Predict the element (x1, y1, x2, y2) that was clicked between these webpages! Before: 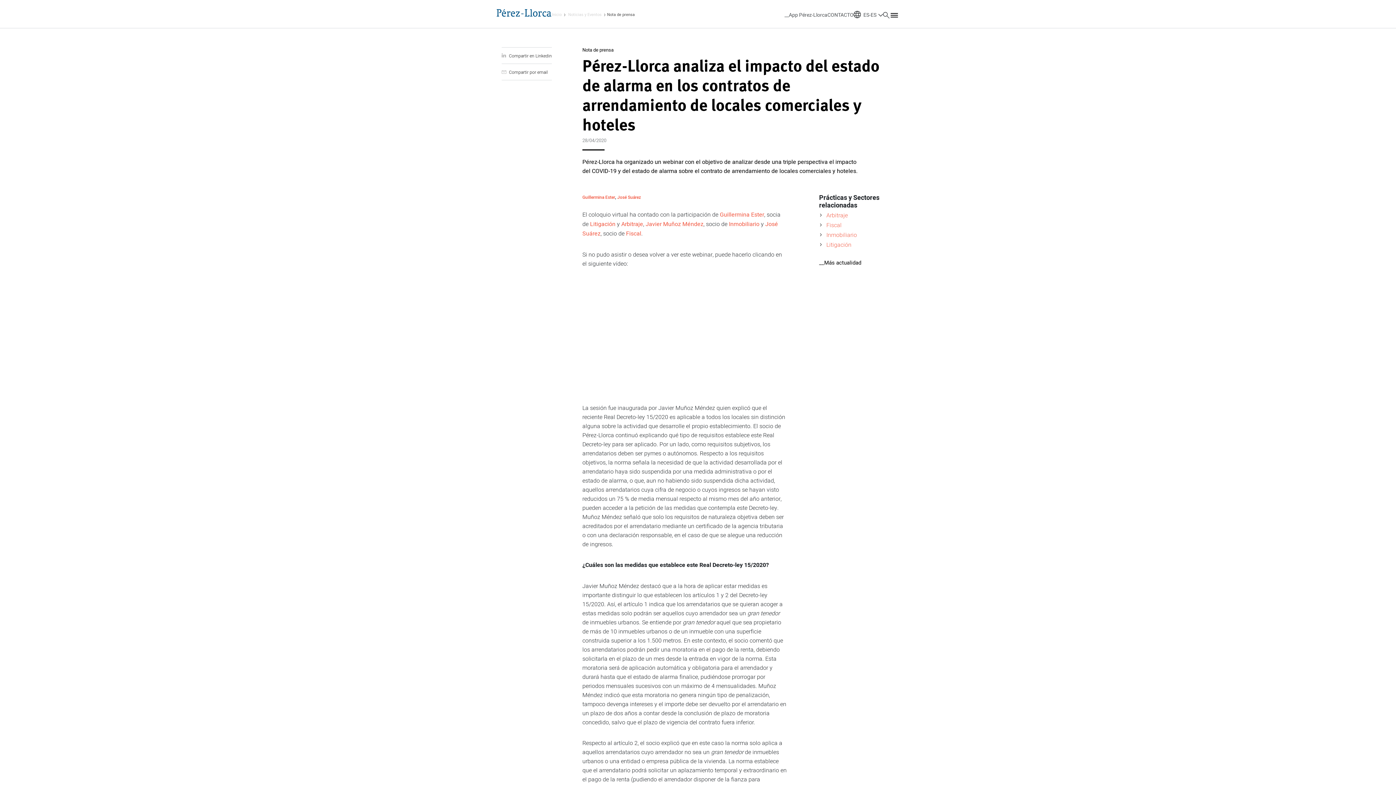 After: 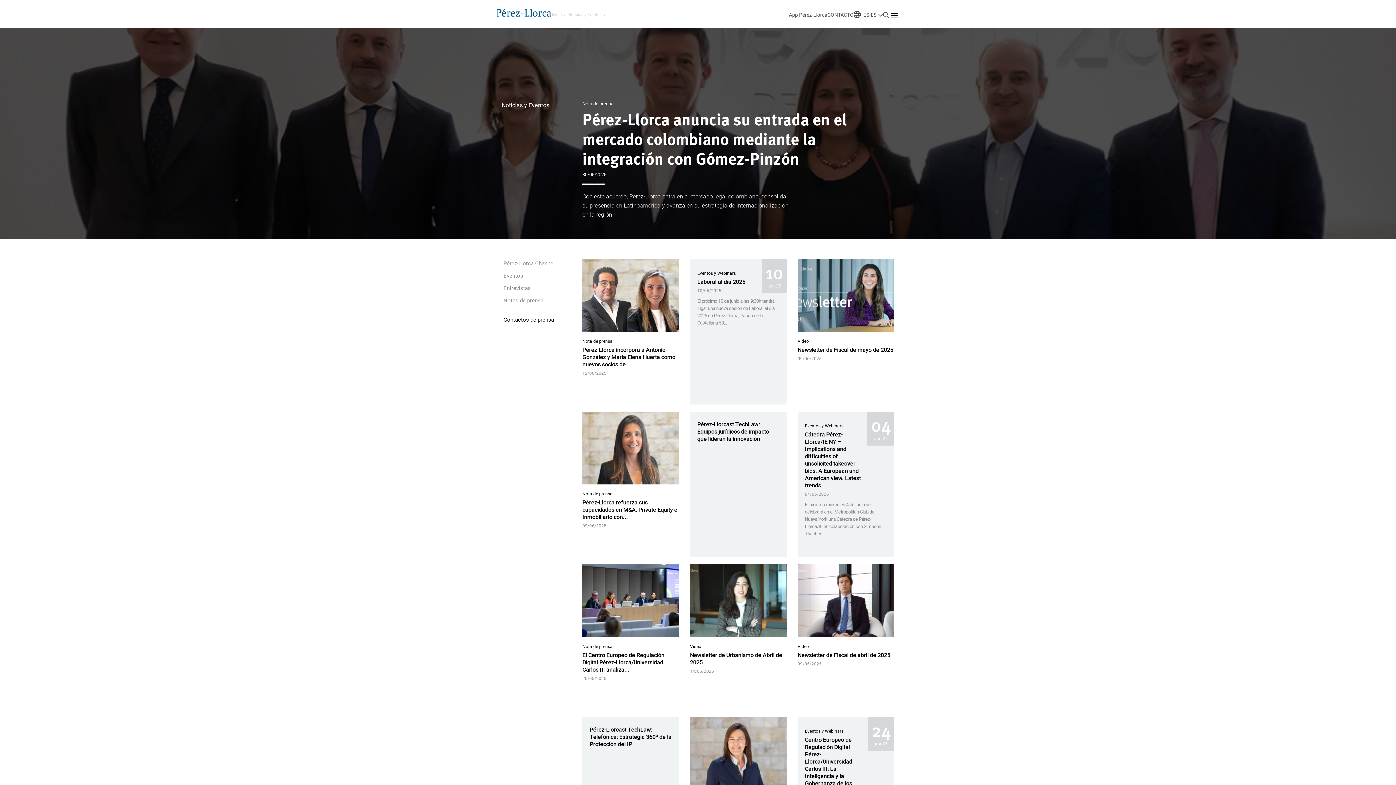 Action: label: __Más actualidad bbox: (819, 258, 861, 266)